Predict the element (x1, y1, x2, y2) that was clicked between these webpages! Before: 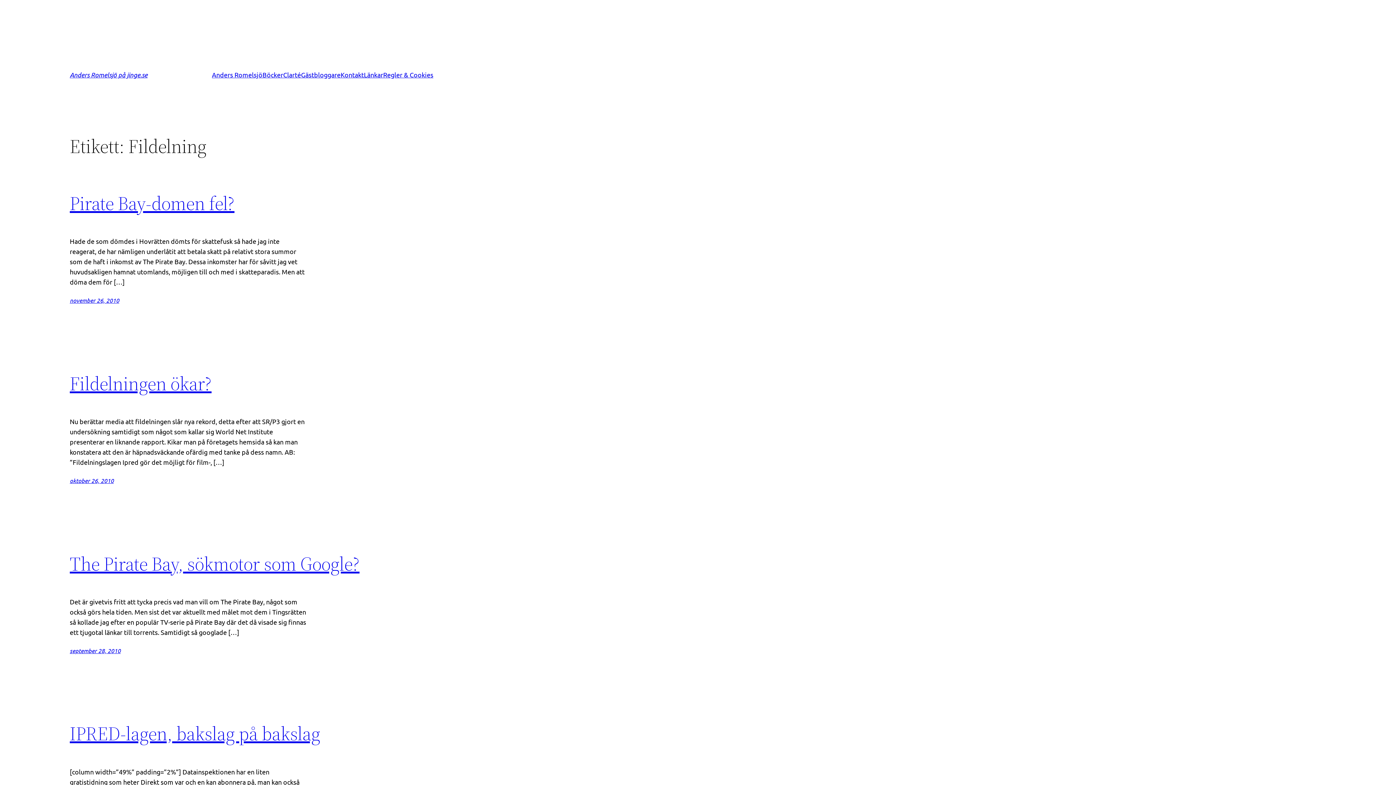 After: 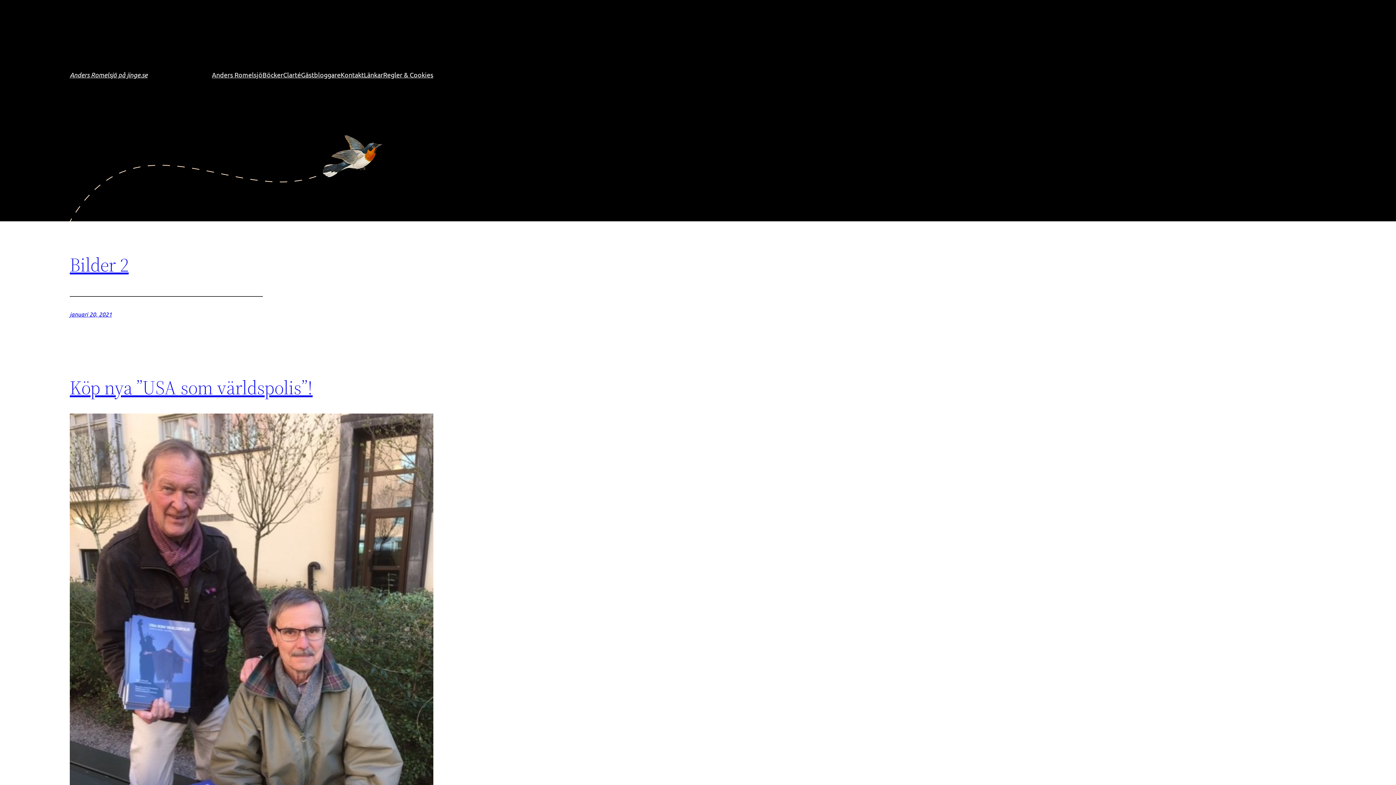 Action: bbox: (69, 70, 147, 78) label: Anders Romelsjö på jinge.se